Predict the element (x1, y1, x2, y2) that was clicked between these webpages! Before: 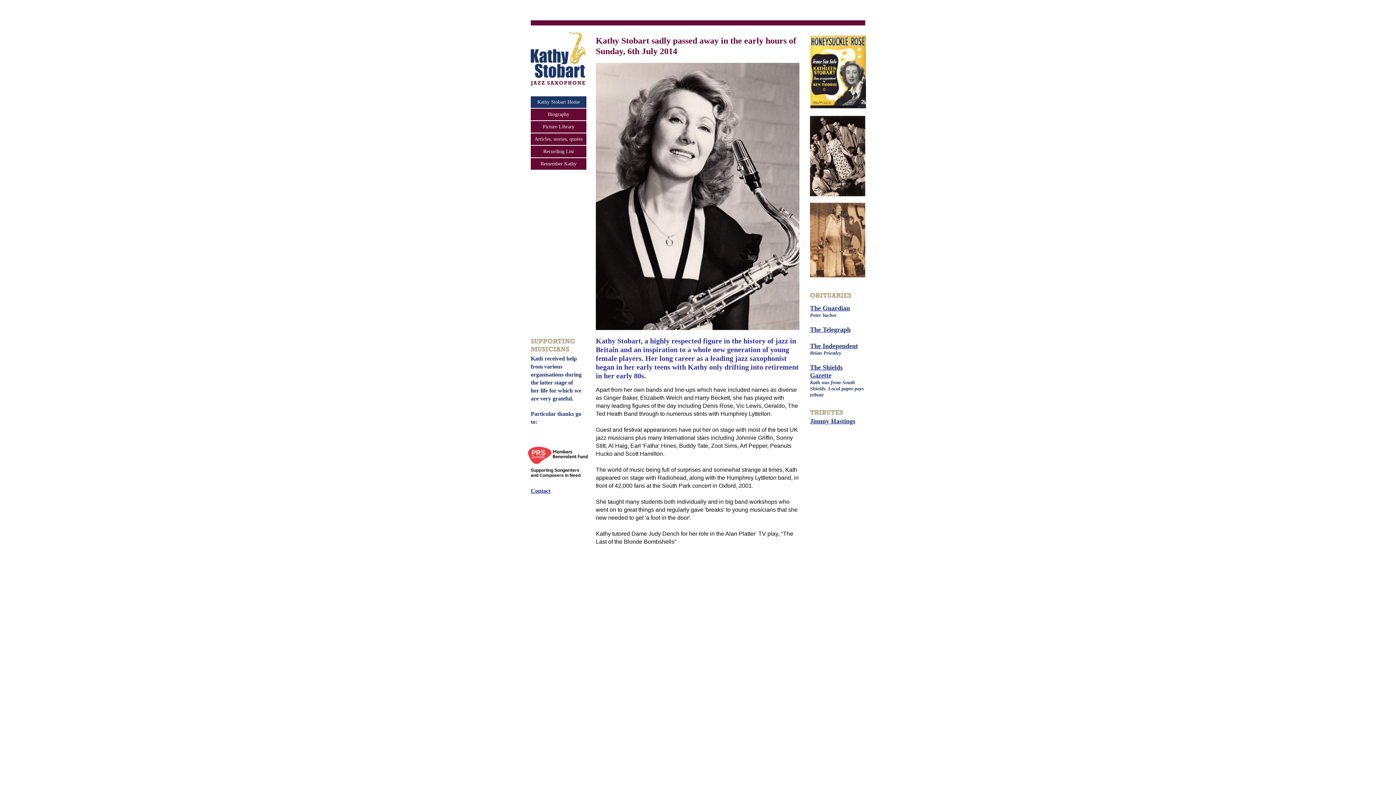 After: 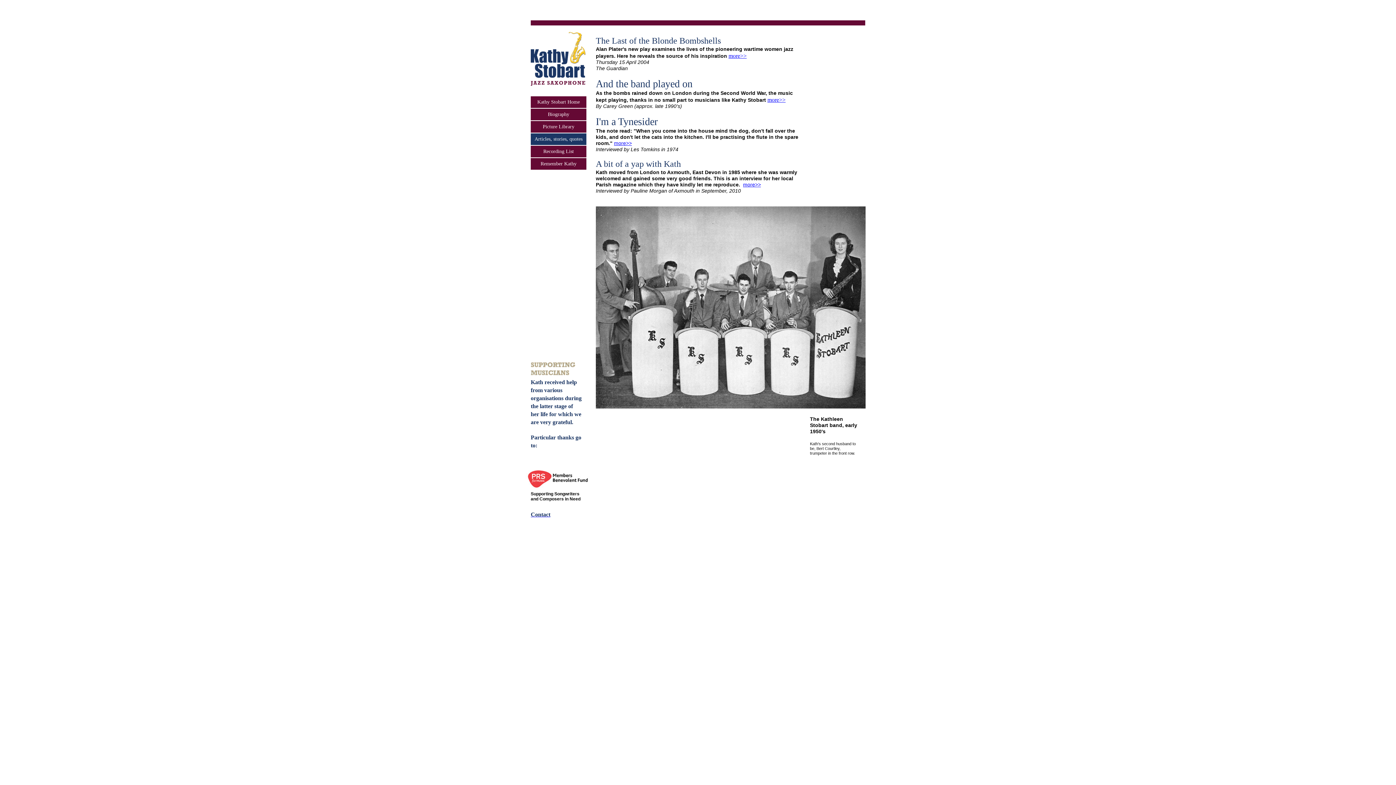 Action: label: Articles, stories, quotes bbox: (530, 133, 586, 145)